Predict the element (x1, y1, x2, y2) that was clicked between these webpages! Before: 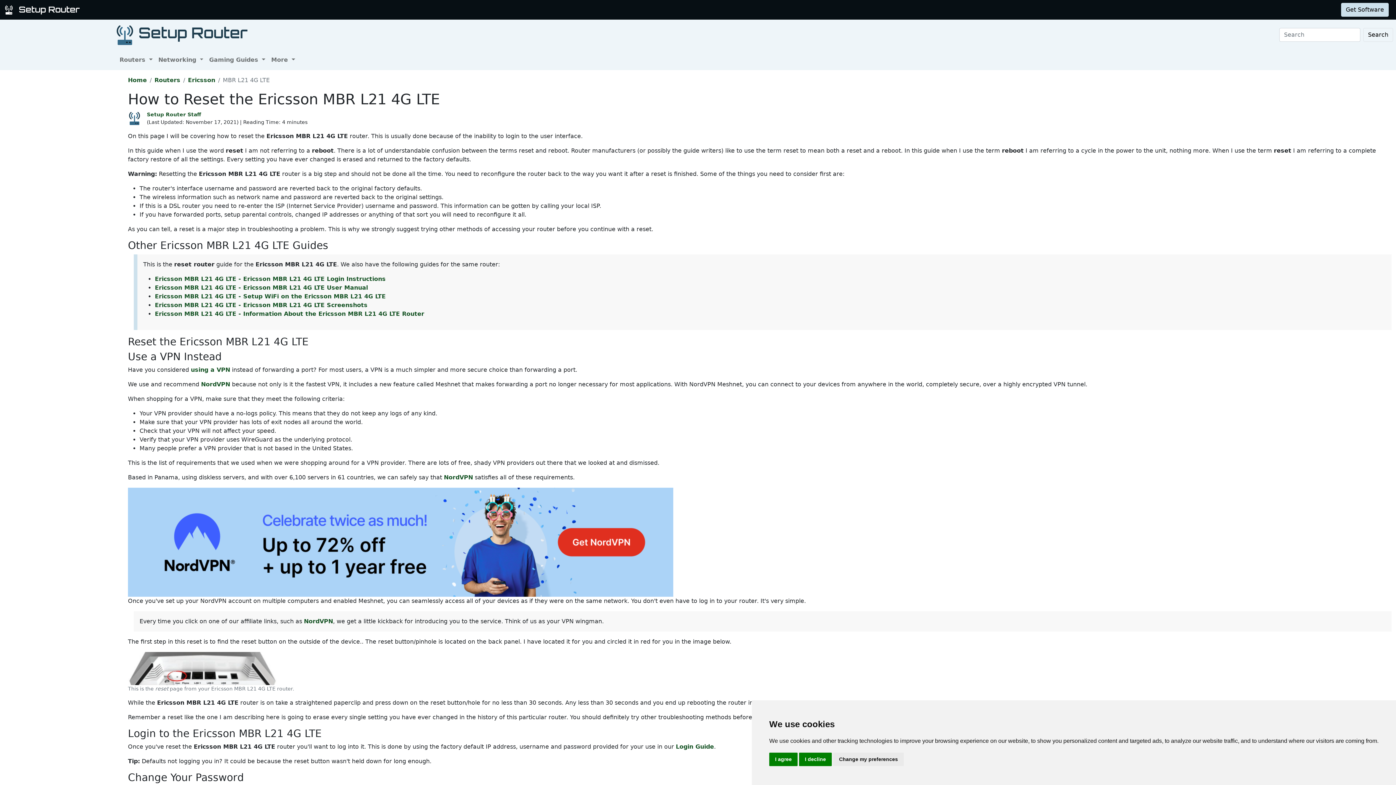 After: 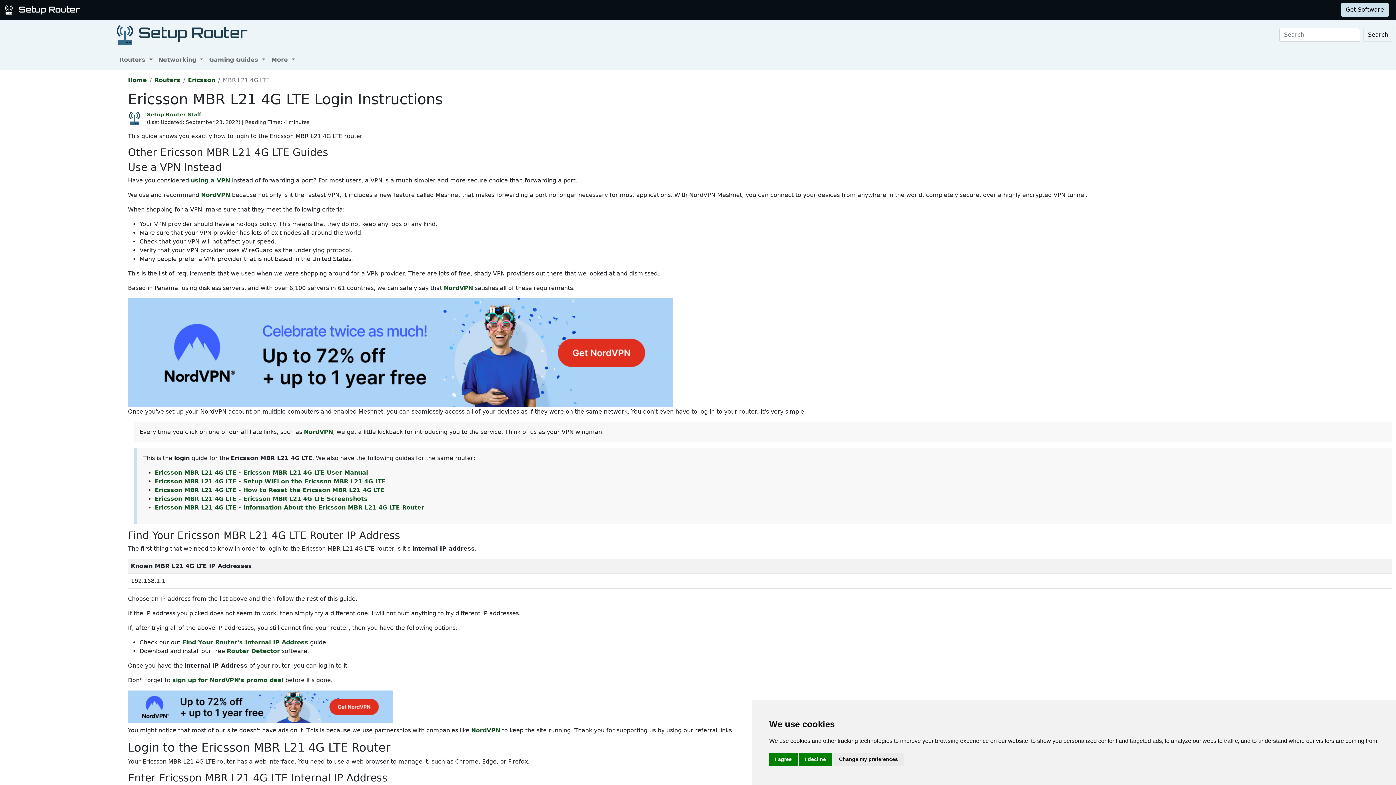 Action: label: Login Guide bbox: (676, 743, 714, 750)